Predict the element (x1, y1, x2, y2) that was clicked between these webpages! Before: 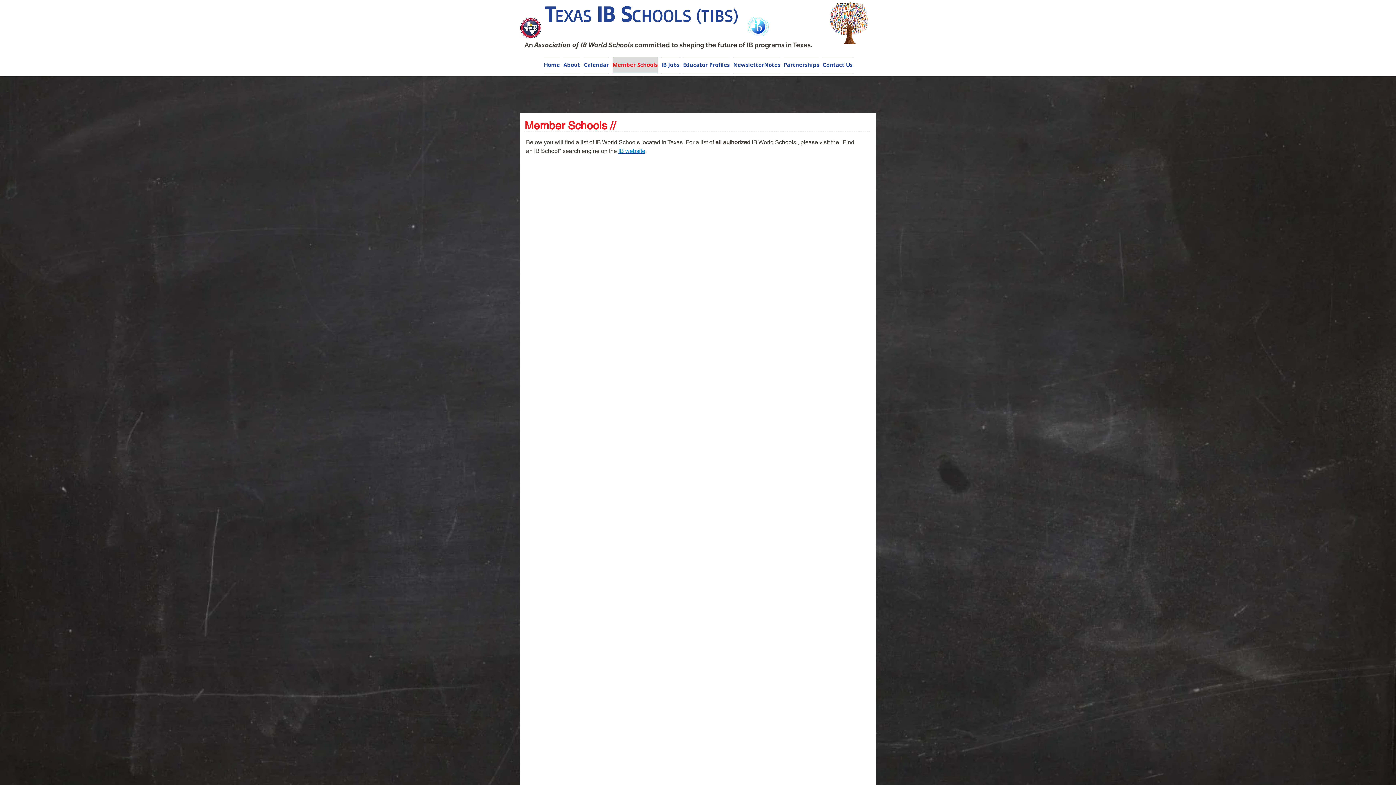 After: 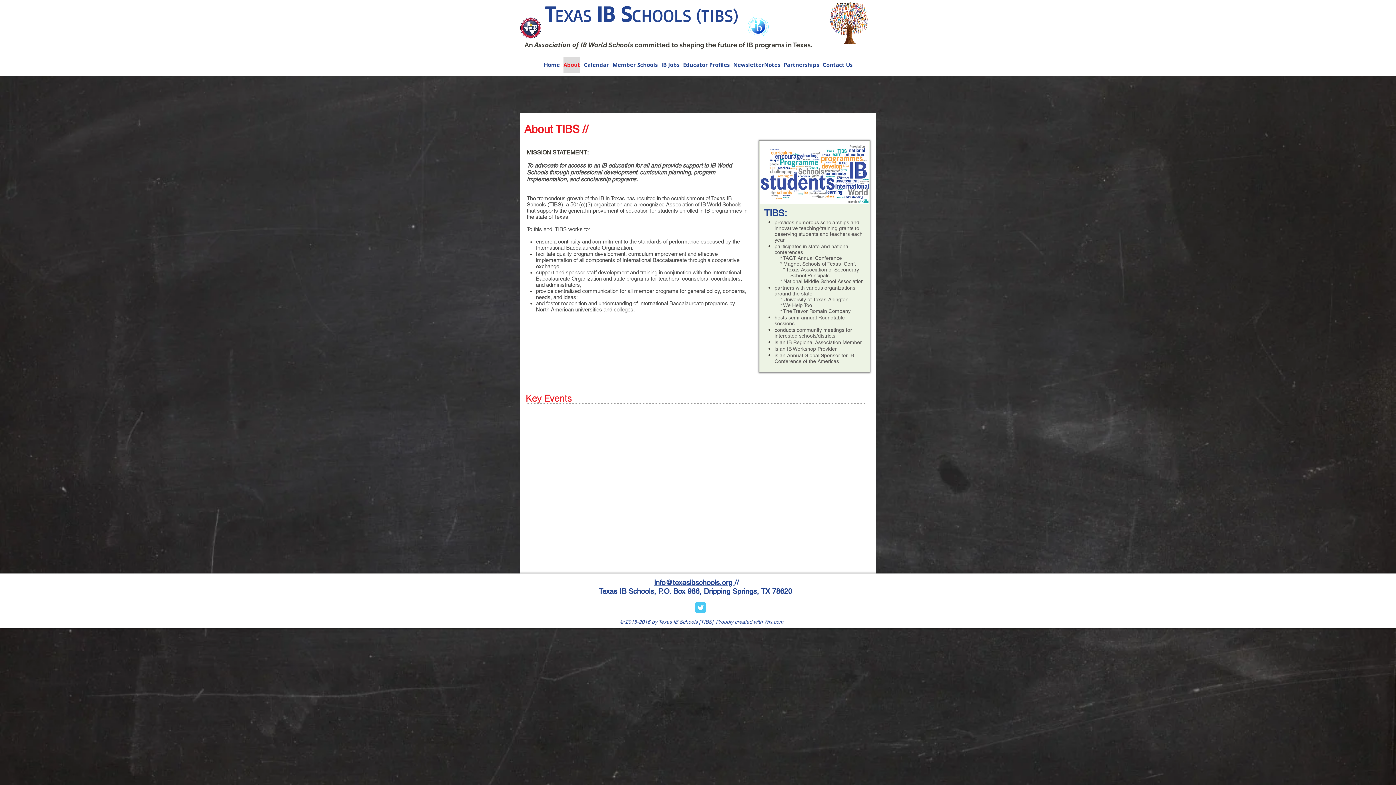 Action: bbox: (561, 56, 582, 73) label: About